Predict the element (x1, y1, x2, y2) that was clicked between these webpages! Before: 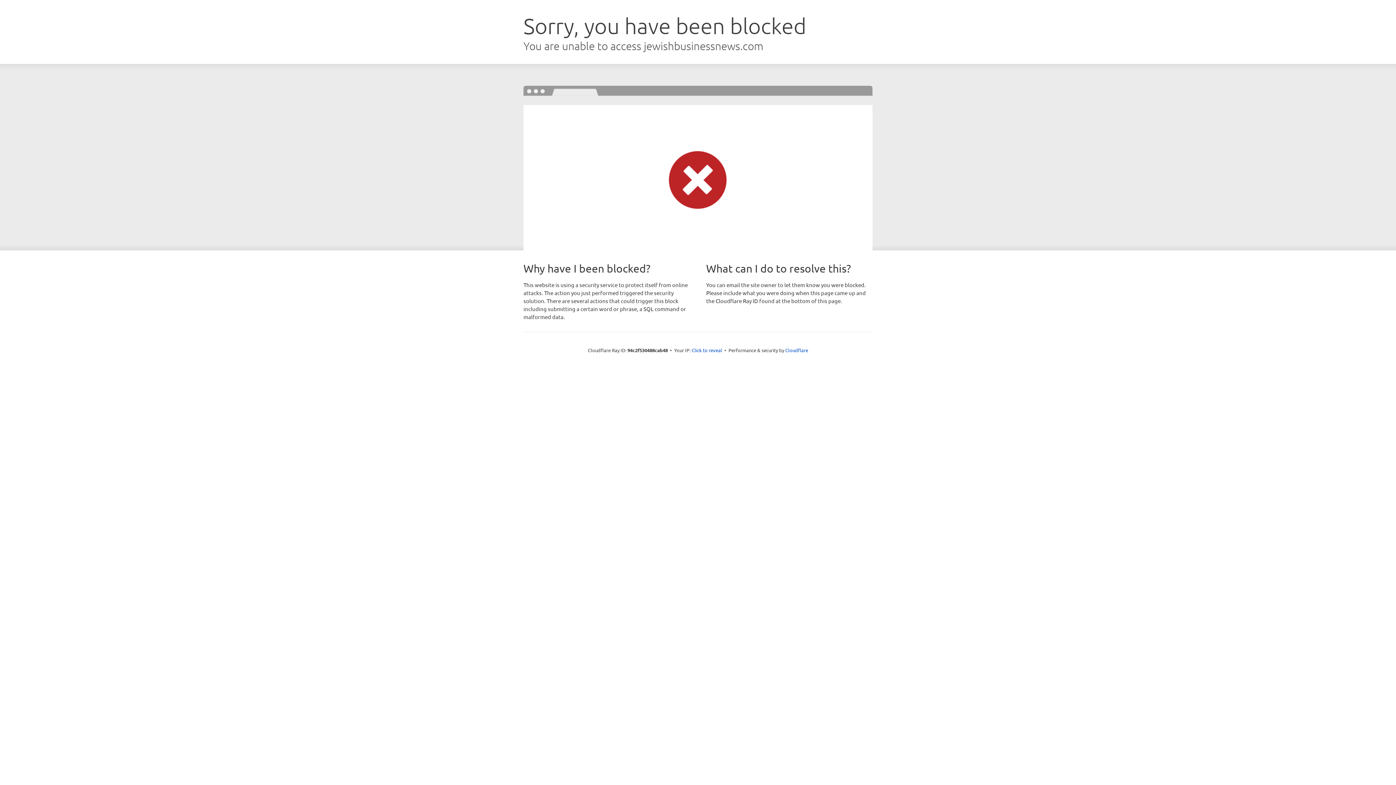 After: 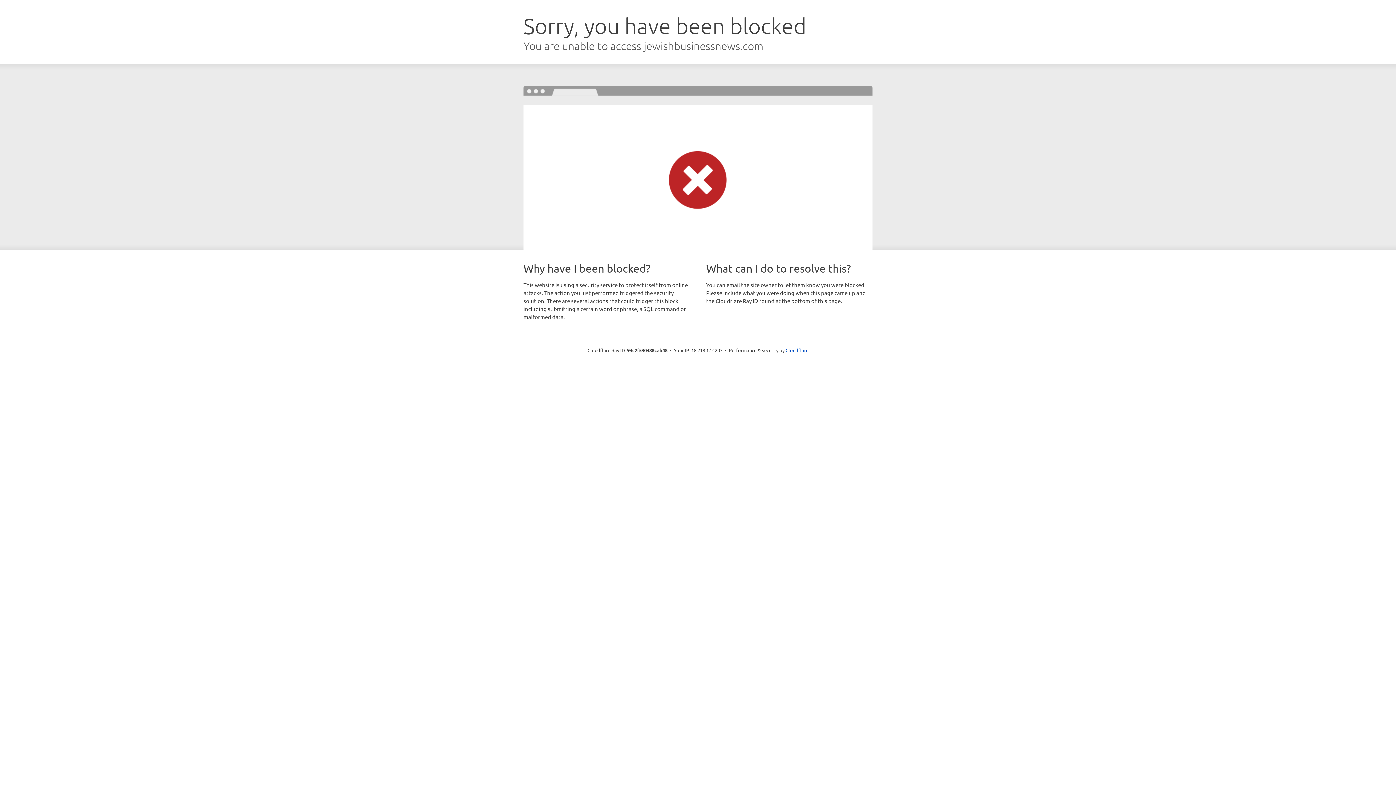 Action: bbox: (691, 346, 722, 353) label: Click to reveal